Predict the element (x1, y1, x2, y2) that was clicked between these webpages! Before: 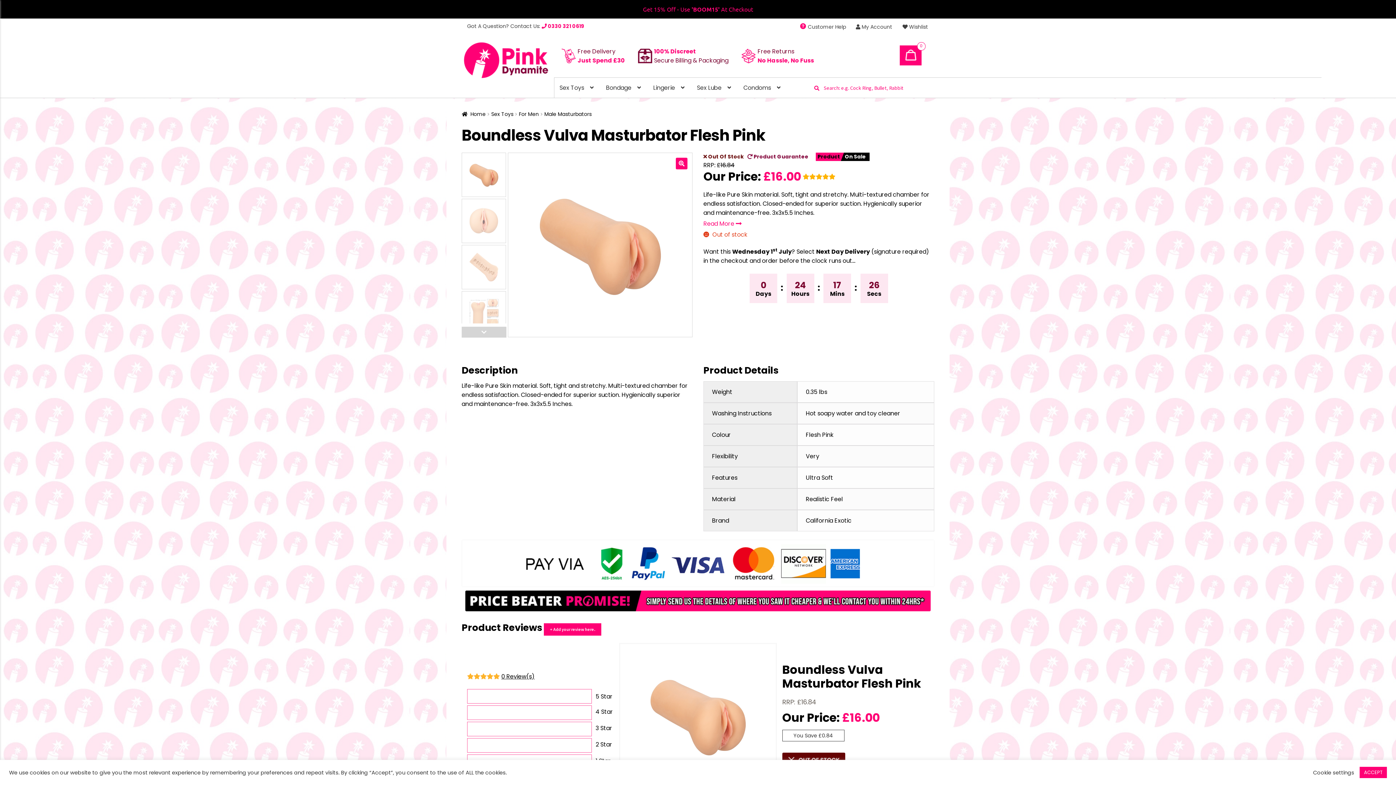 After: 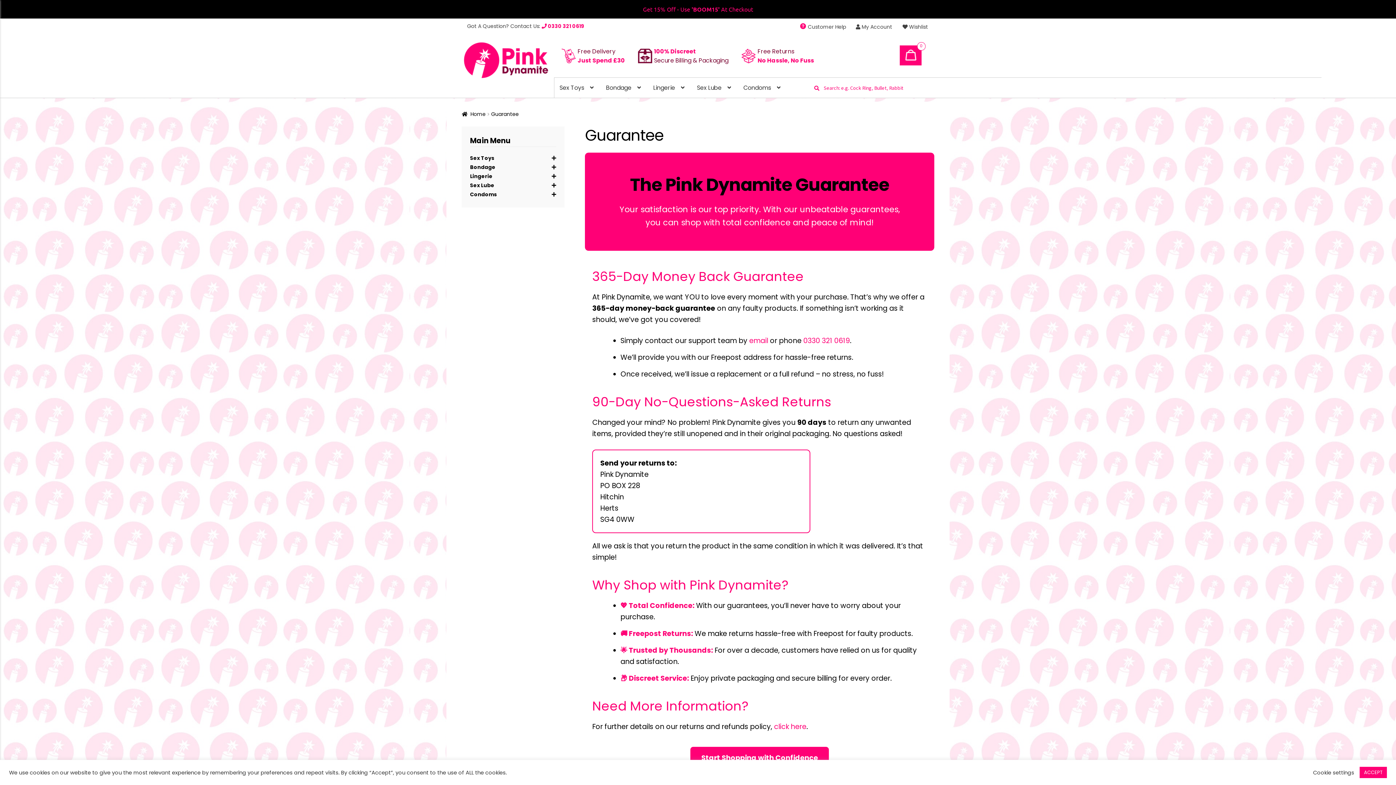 Action: bbox: (747, 153, 808, 160) label:  Product Guarantee